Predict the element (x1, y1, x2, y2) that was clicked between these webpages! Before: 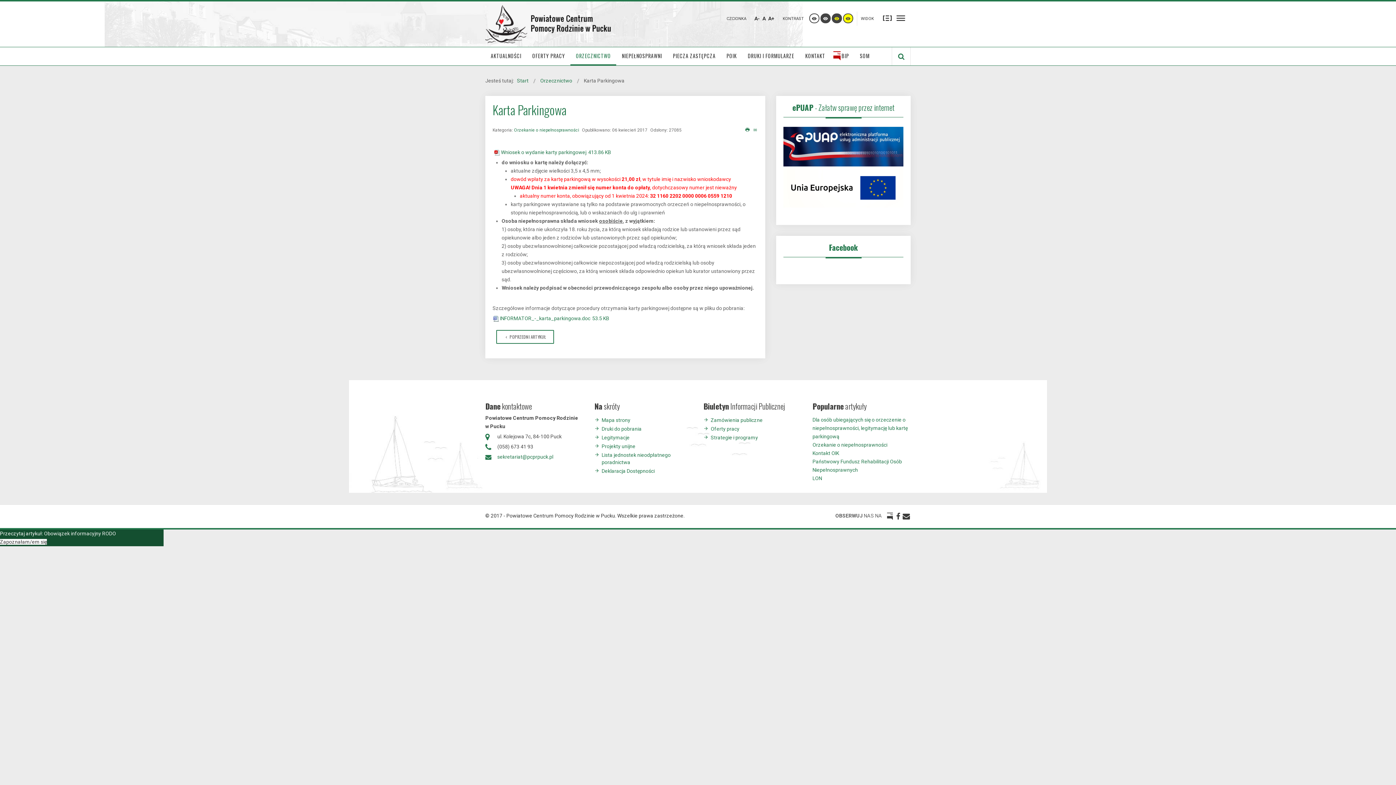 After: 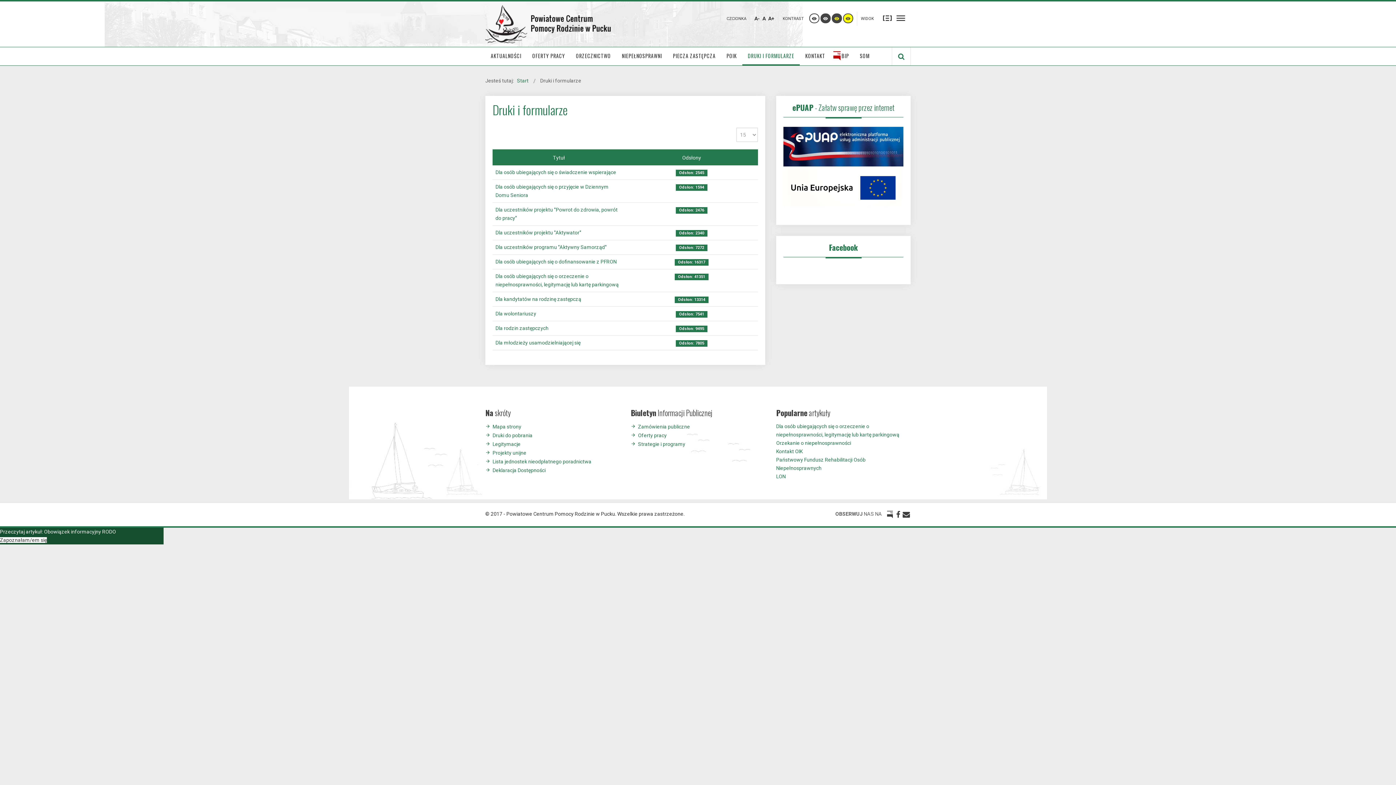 Action: label: DRUKI I FORMULARZE bbox: (742, 47, 800, 65)